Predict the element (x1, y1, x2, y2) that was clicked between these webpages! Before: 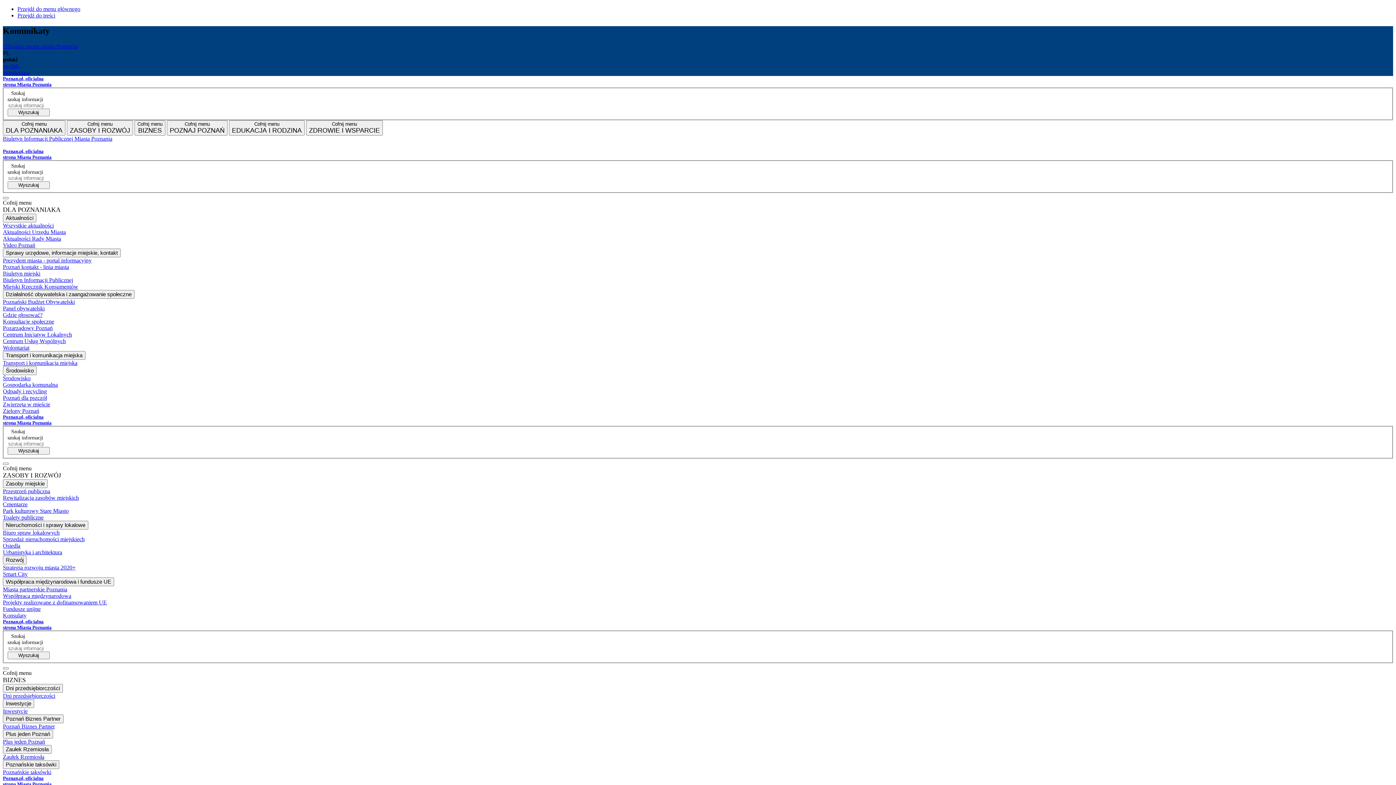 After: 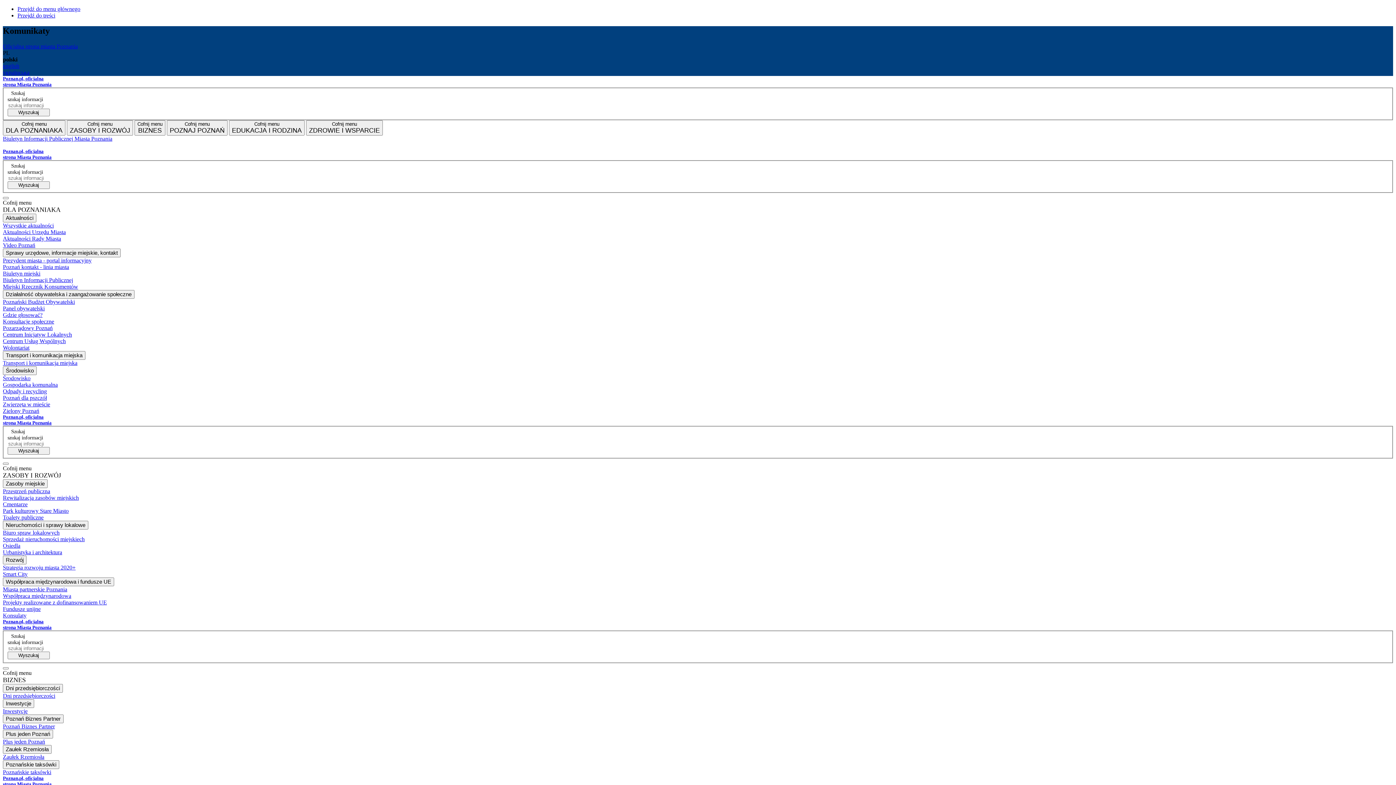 Action: bbox: (2, 69, 29, 75) label: українська